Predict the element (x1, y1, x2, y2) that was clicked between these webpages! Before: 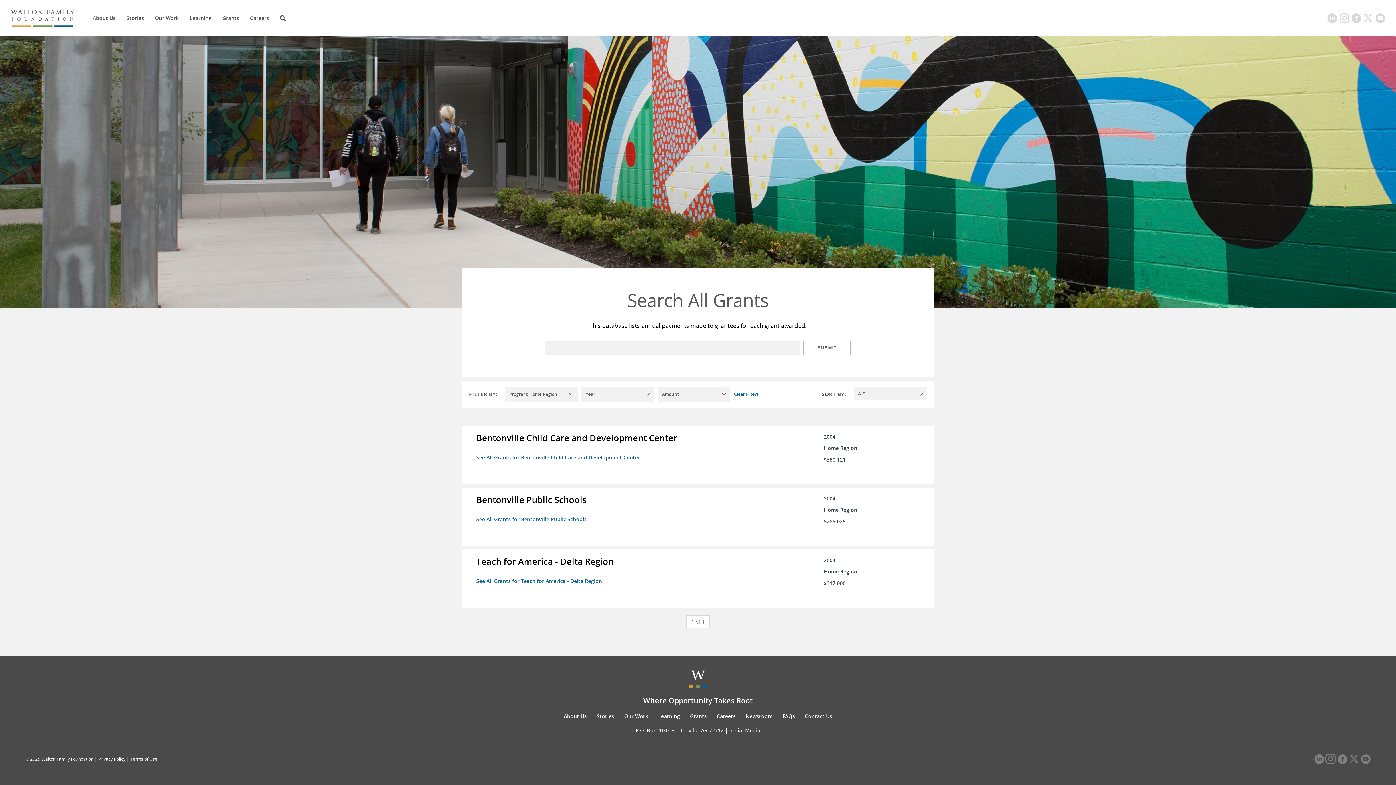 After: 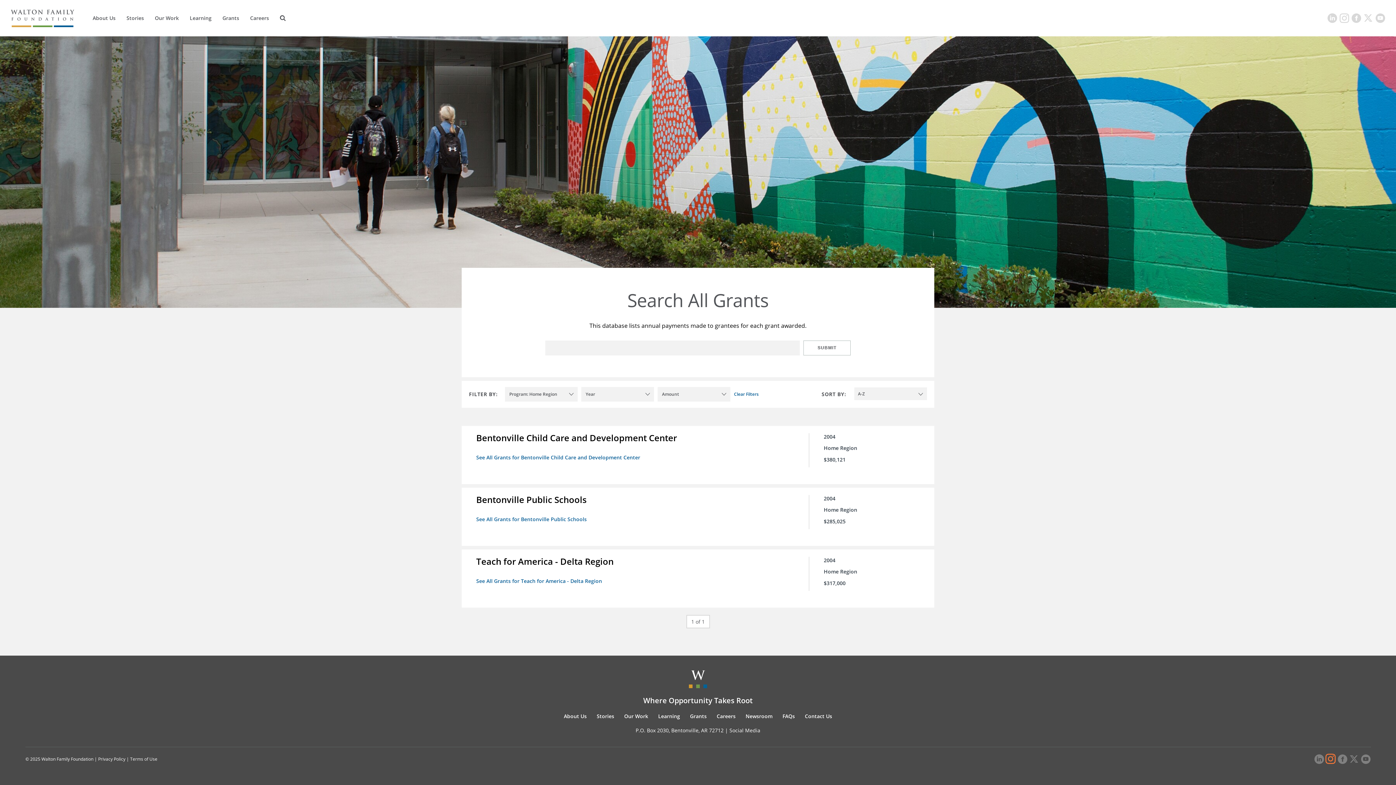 Action: bbox: (1326, 754, 1336, 764)